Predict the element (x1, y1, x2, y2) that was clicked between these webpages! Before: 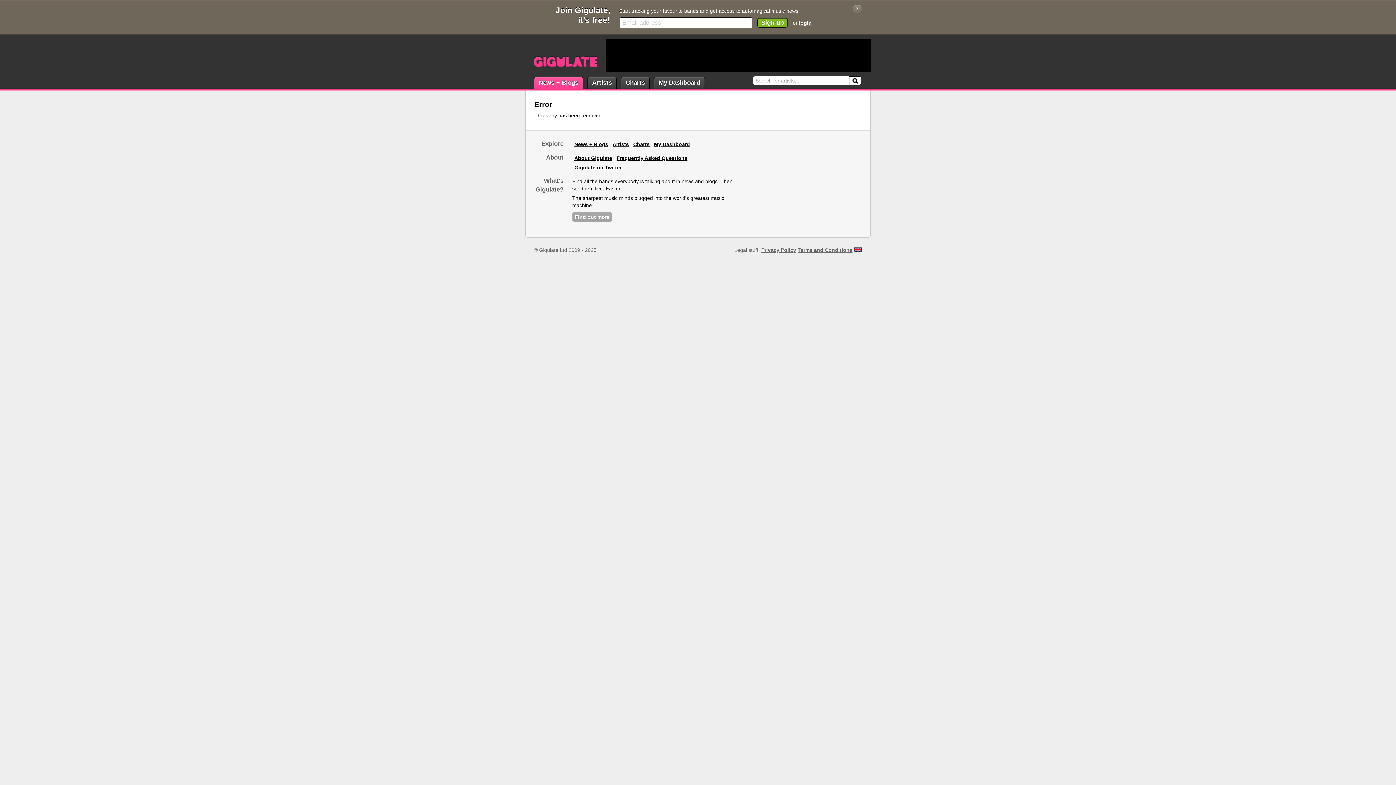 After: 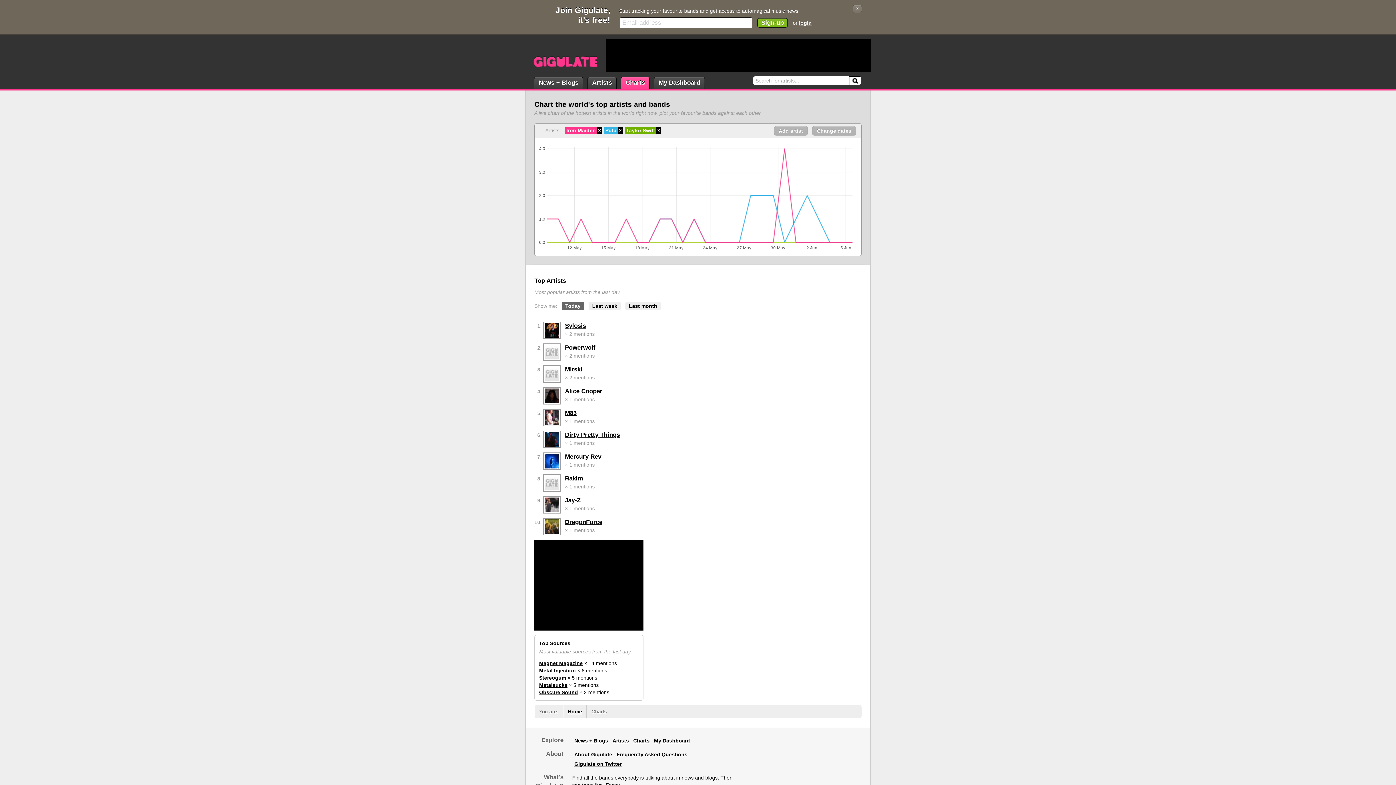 Action: bbox: (631, 140, 652, 148) label: Charts